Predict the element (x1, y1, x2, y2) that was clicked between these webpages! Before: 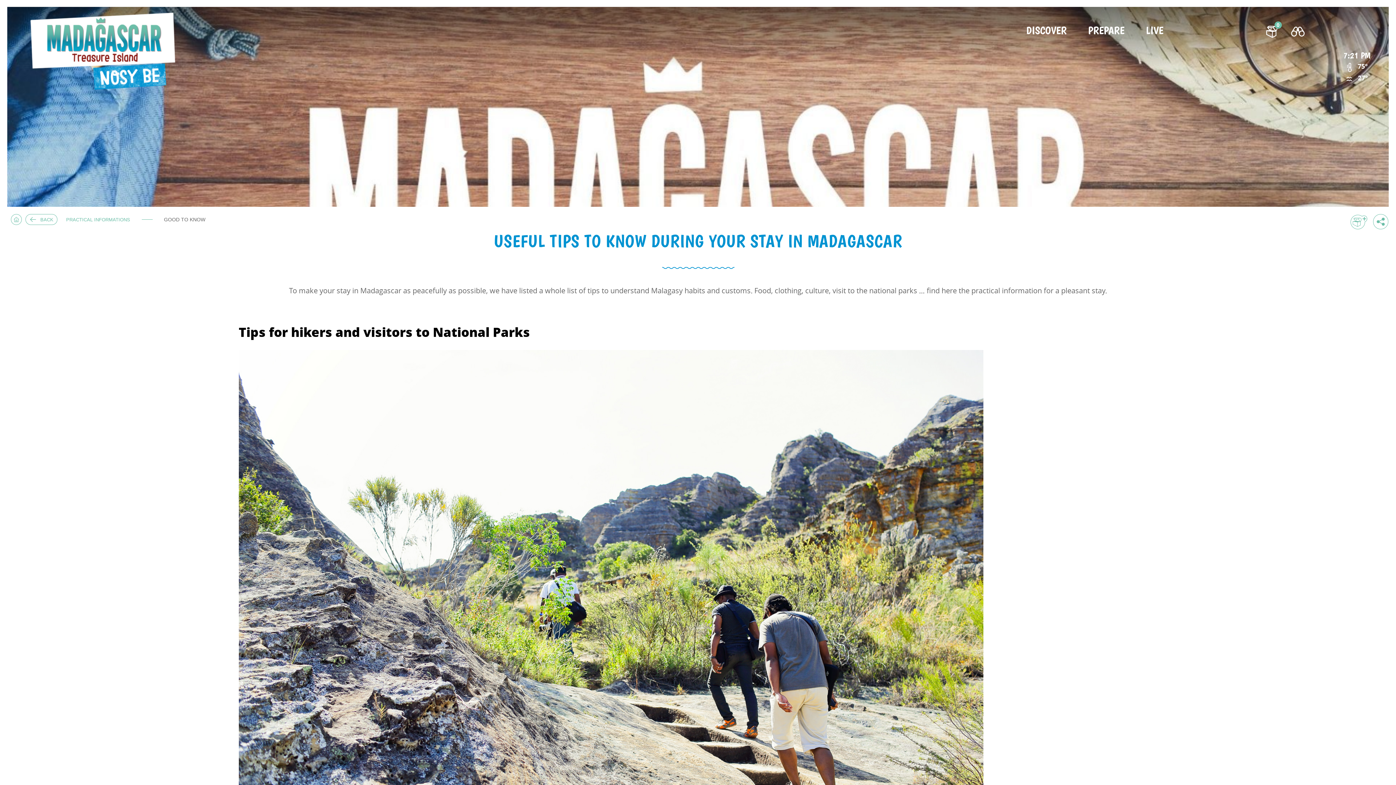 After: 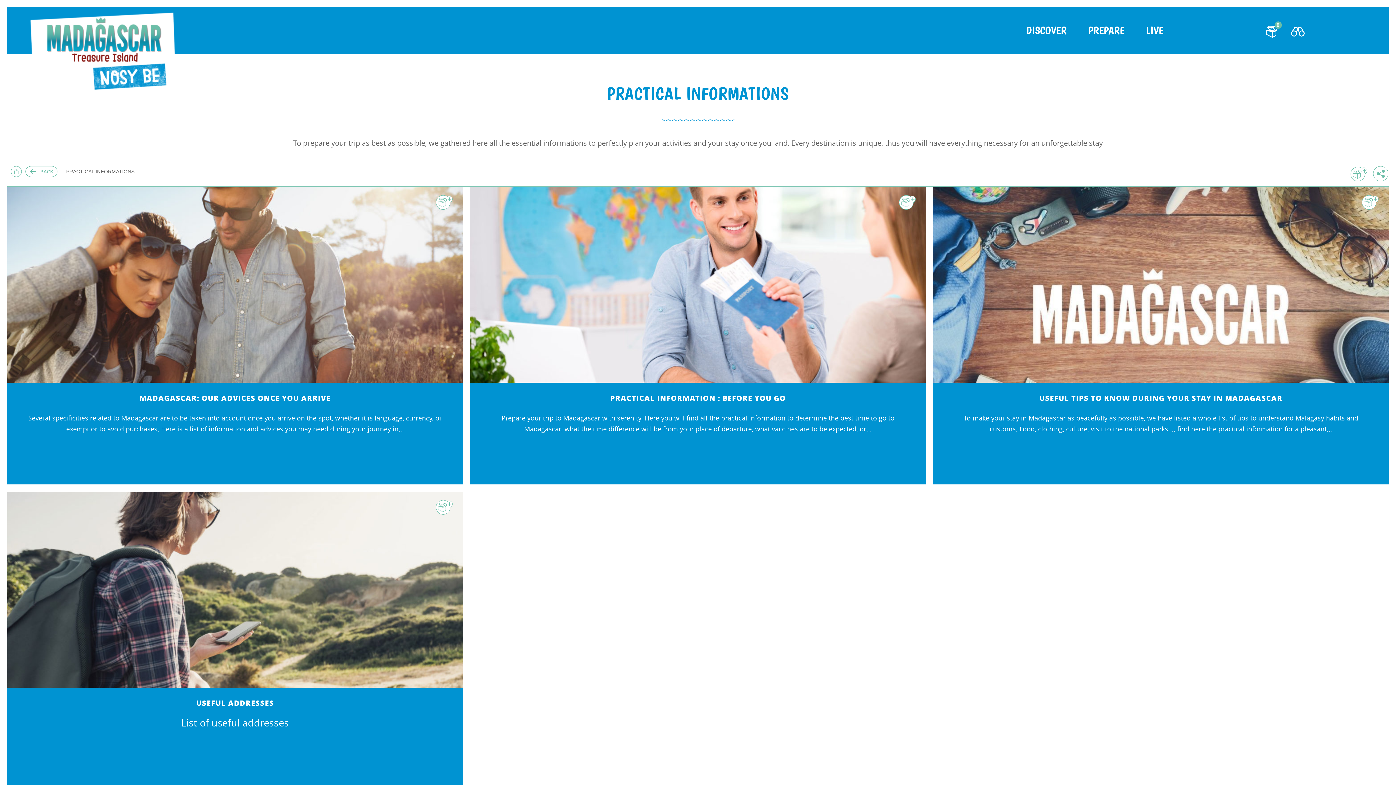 Action: bbox: (66, 217, 130, 222) label: PRACTICAL INFORMATIONS